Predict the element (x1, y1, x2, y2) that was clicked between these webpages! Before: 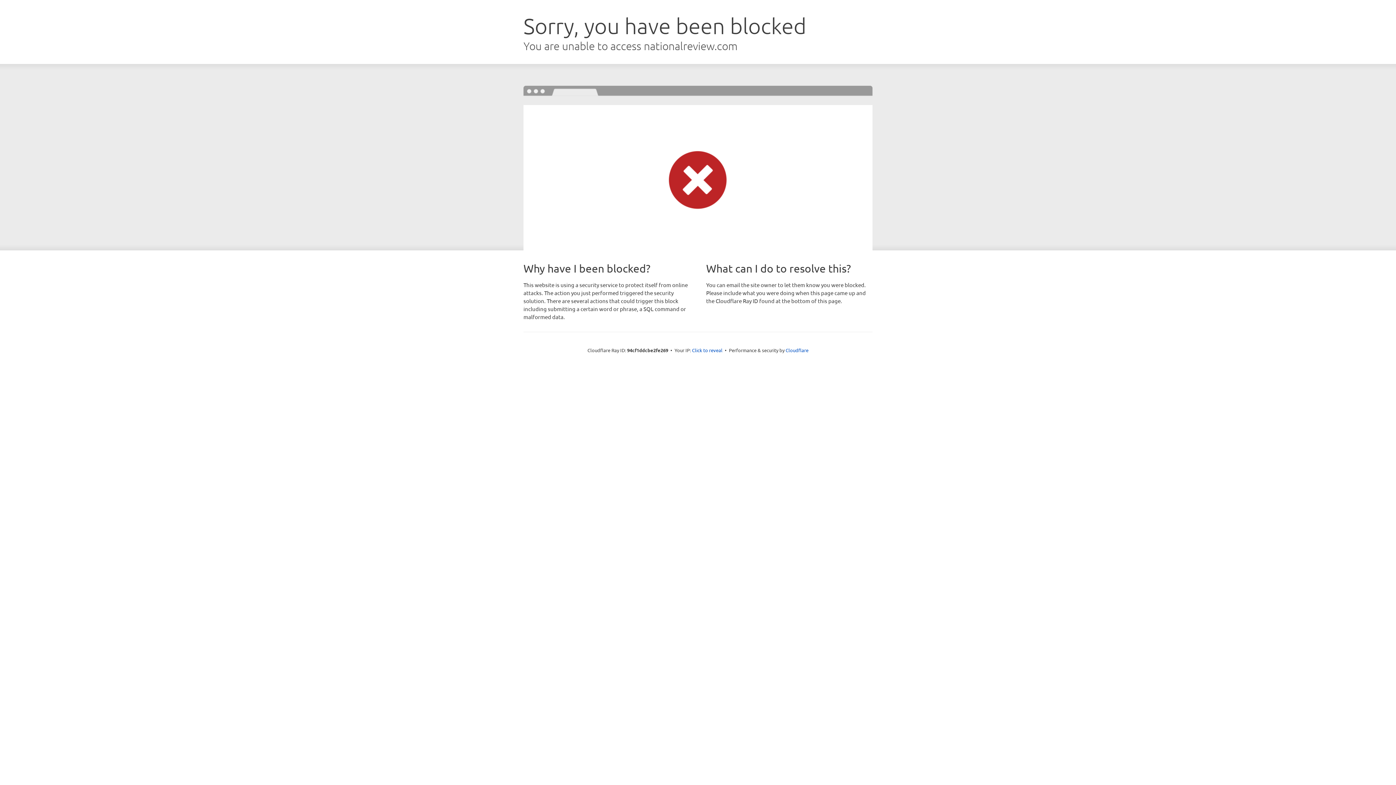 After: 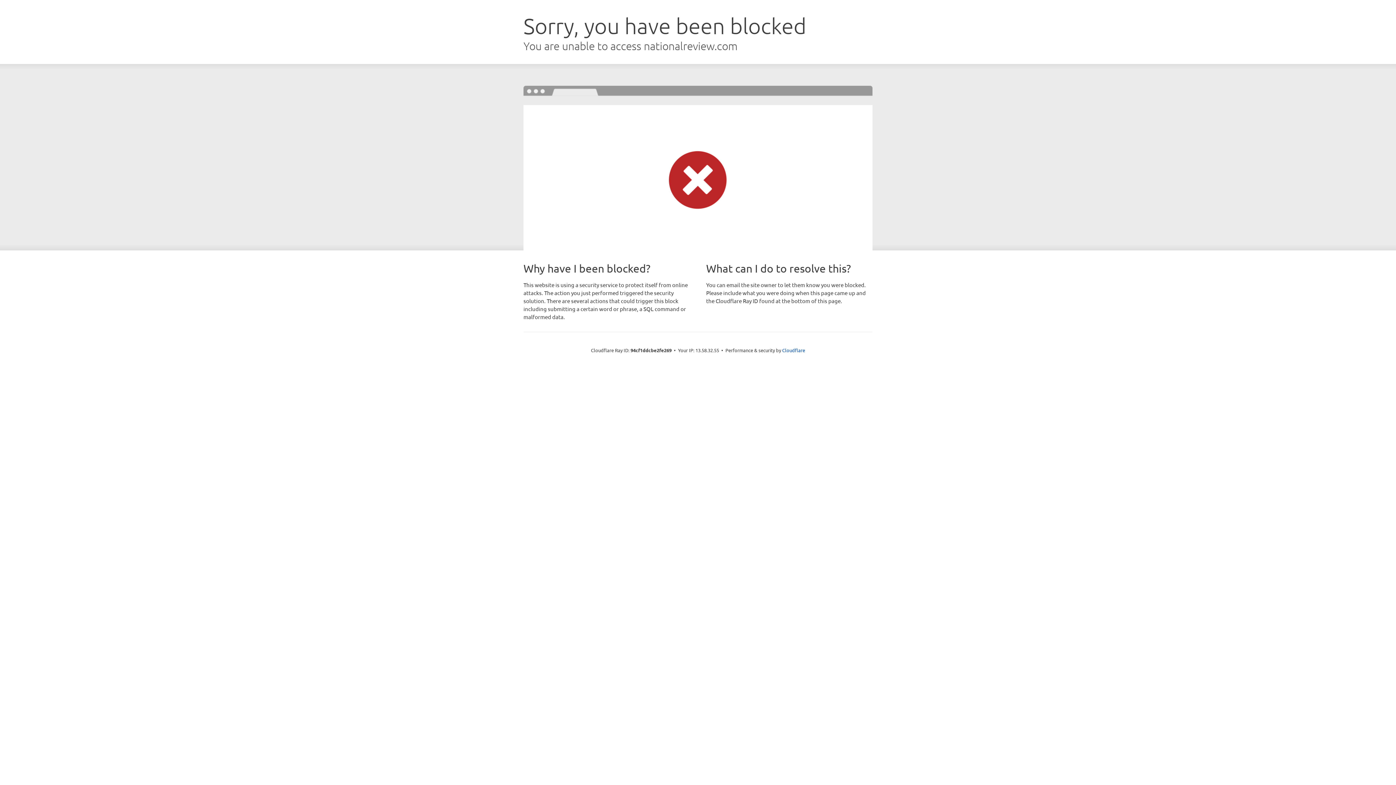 Action: bbox: (692, 346, 722, 353) label: Click to reveal